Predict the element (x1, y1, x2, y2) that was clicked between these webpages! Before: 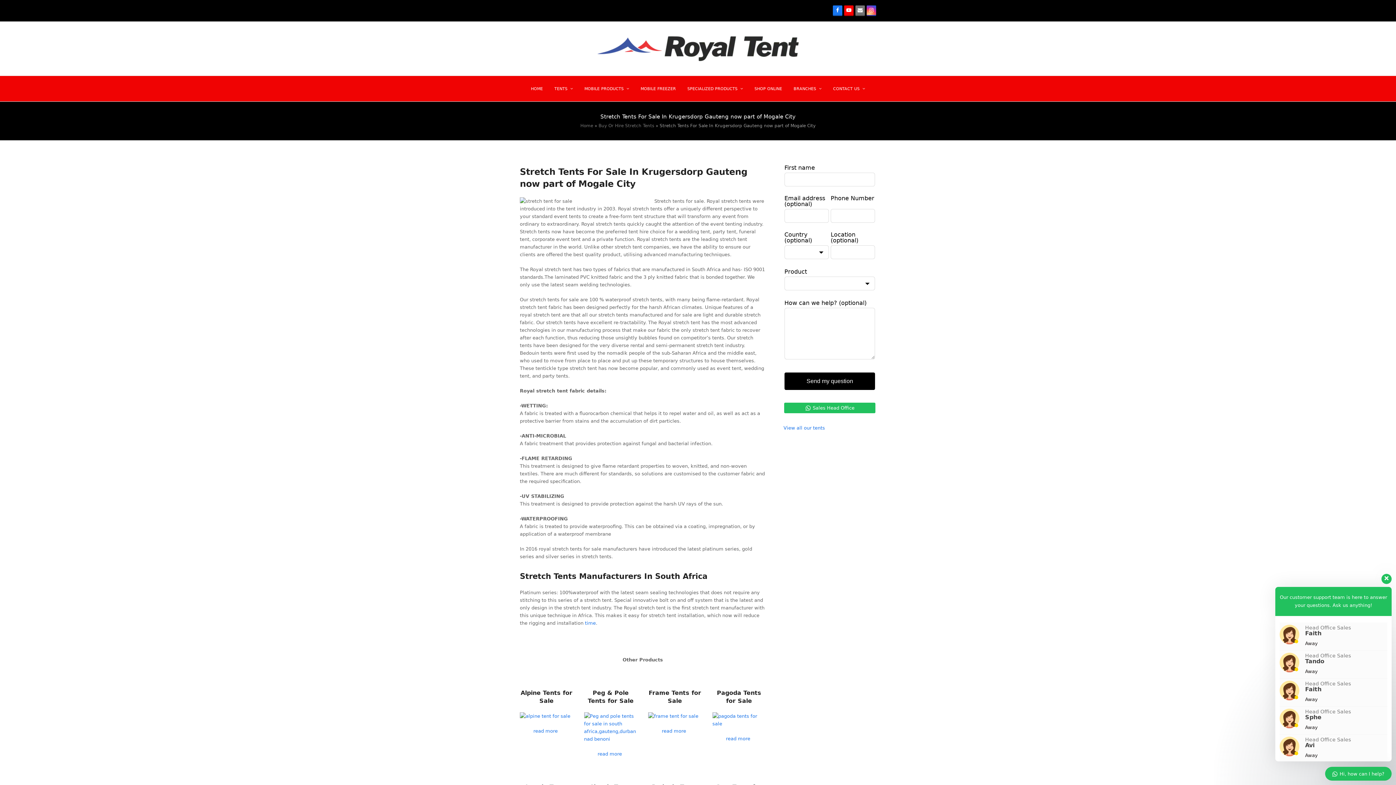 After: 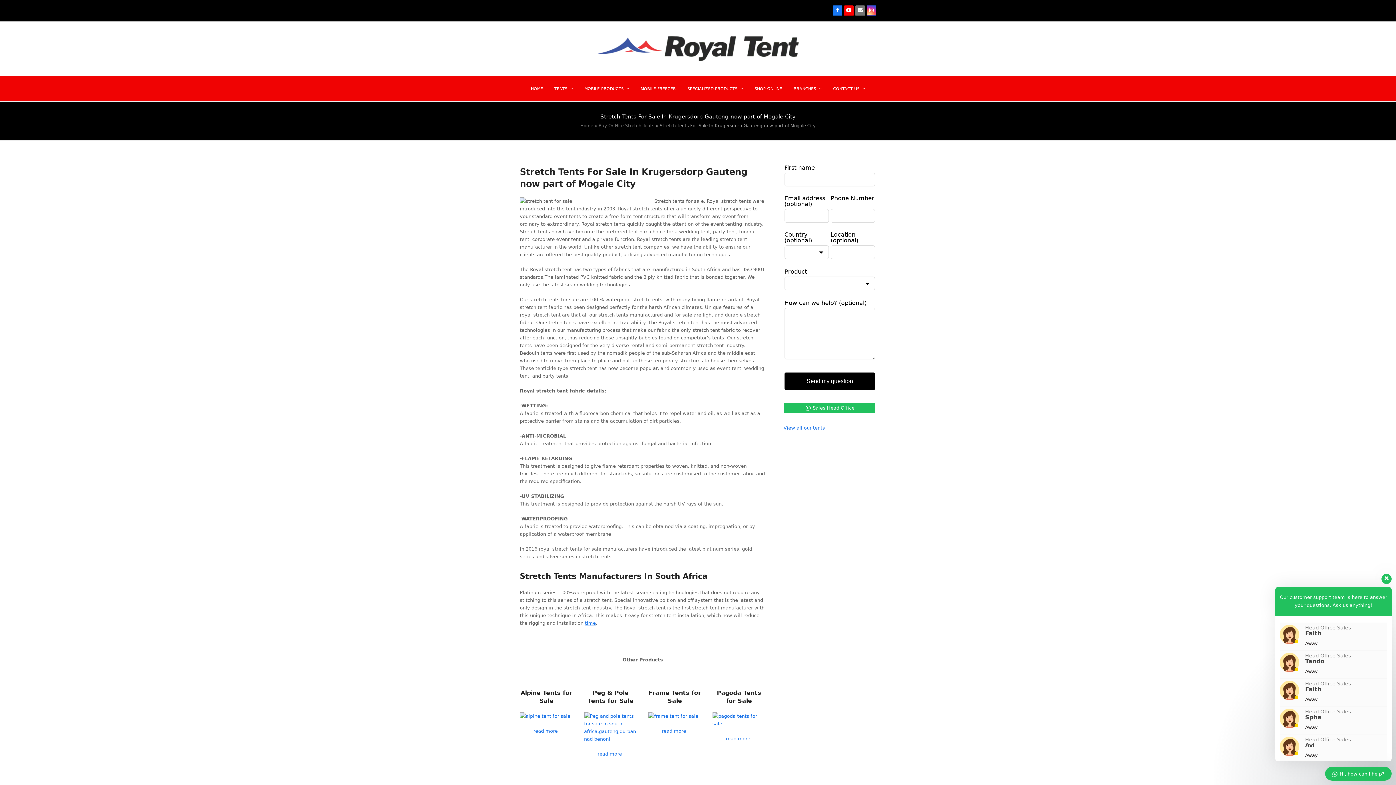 Action: bbox: (585, 620, 596, 626) label: time